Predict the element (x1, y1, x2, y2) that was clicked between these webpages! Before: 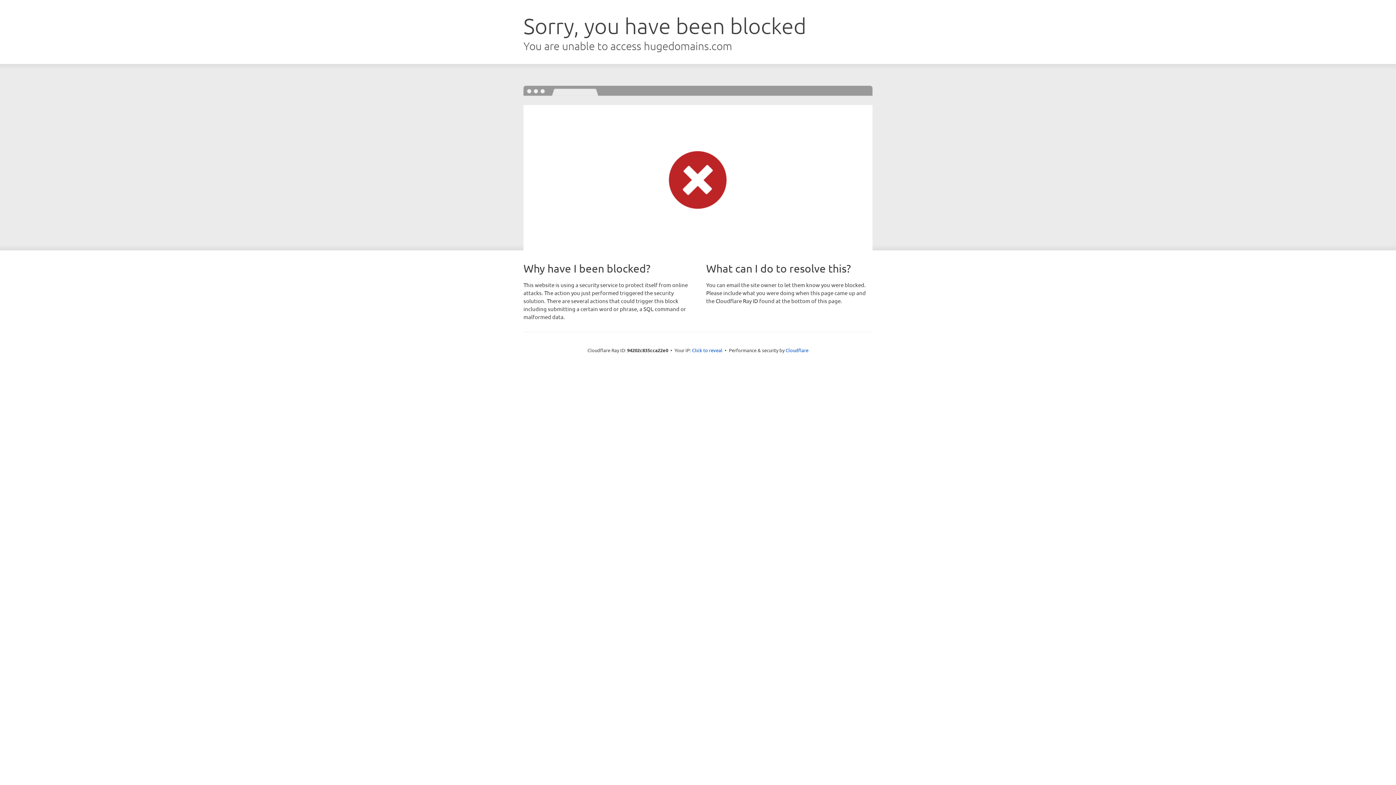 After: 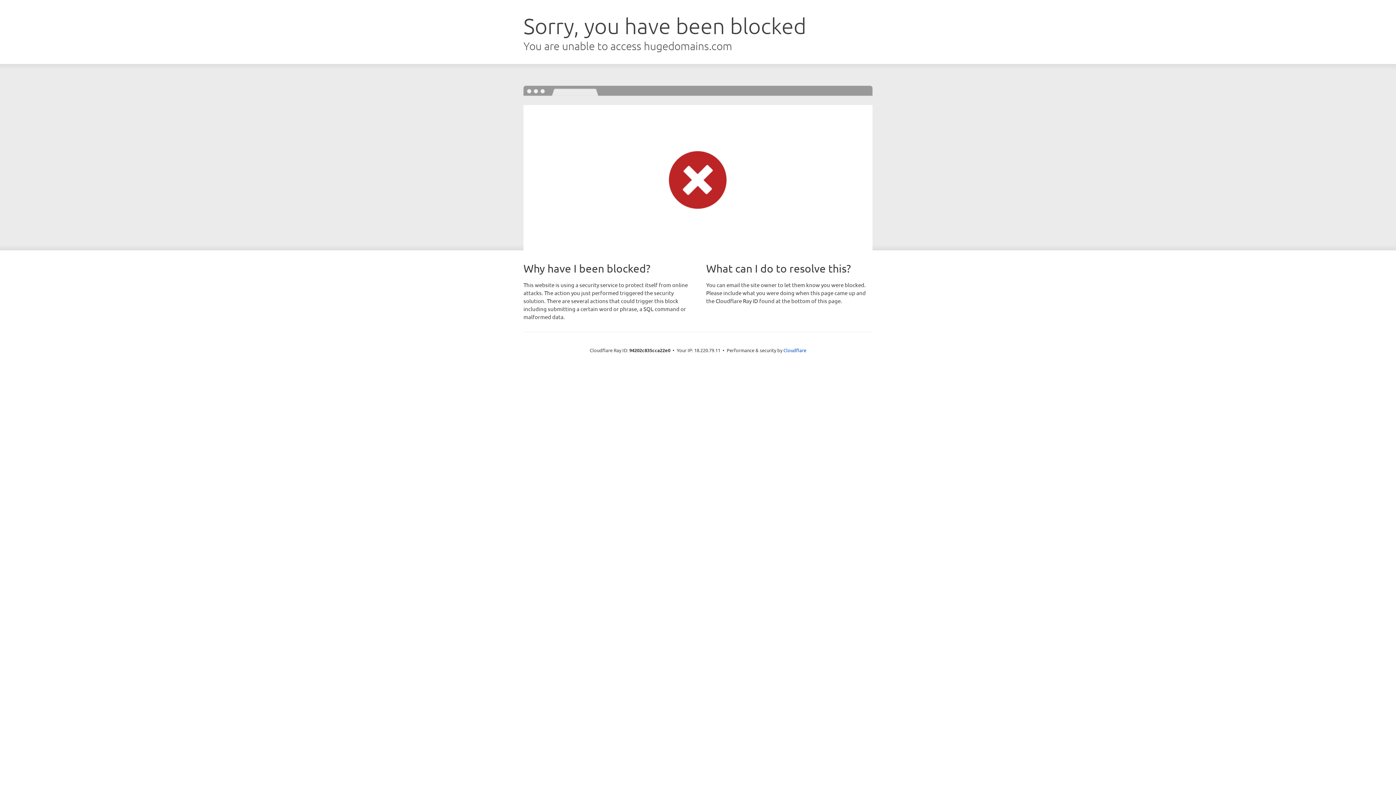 Action: label: Click to reveal bbox: (692, 346, 722, 353)